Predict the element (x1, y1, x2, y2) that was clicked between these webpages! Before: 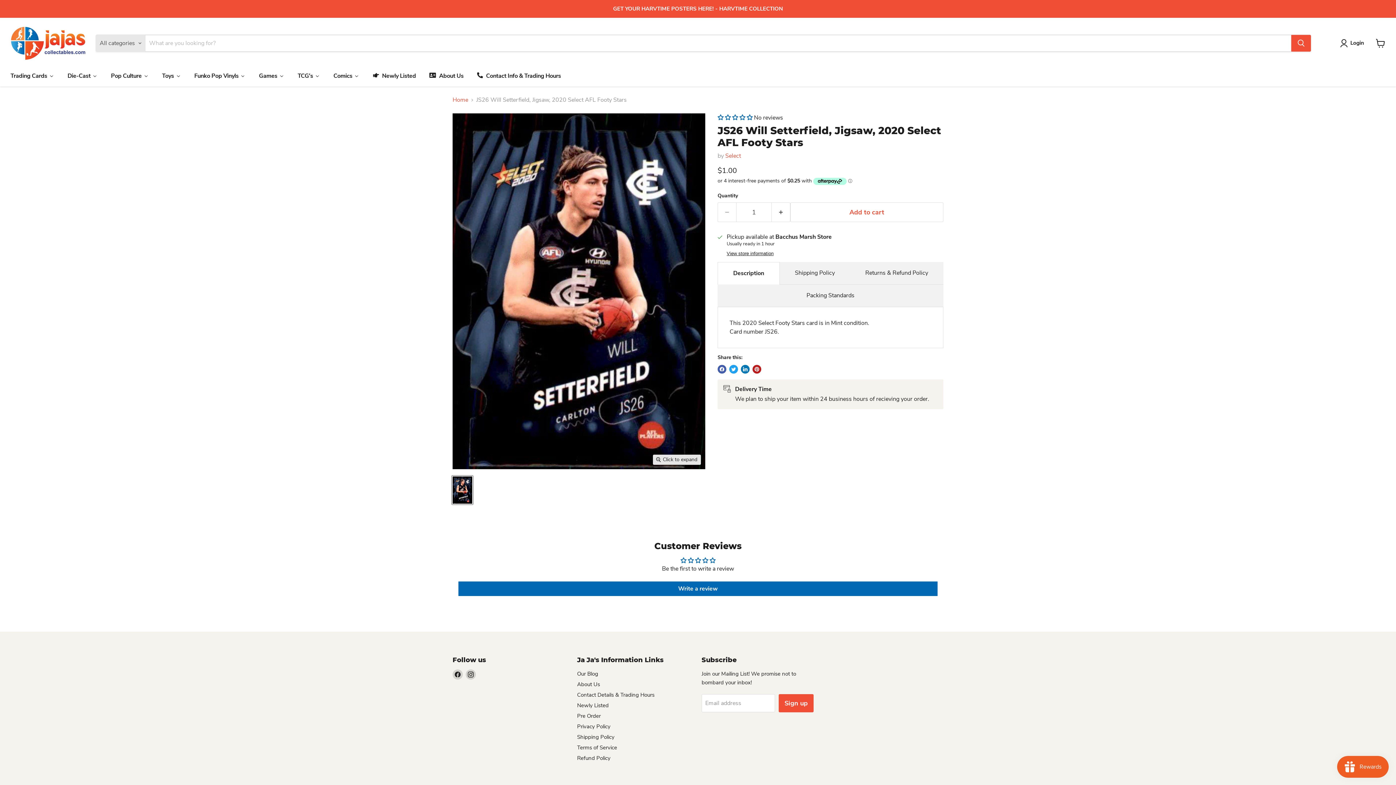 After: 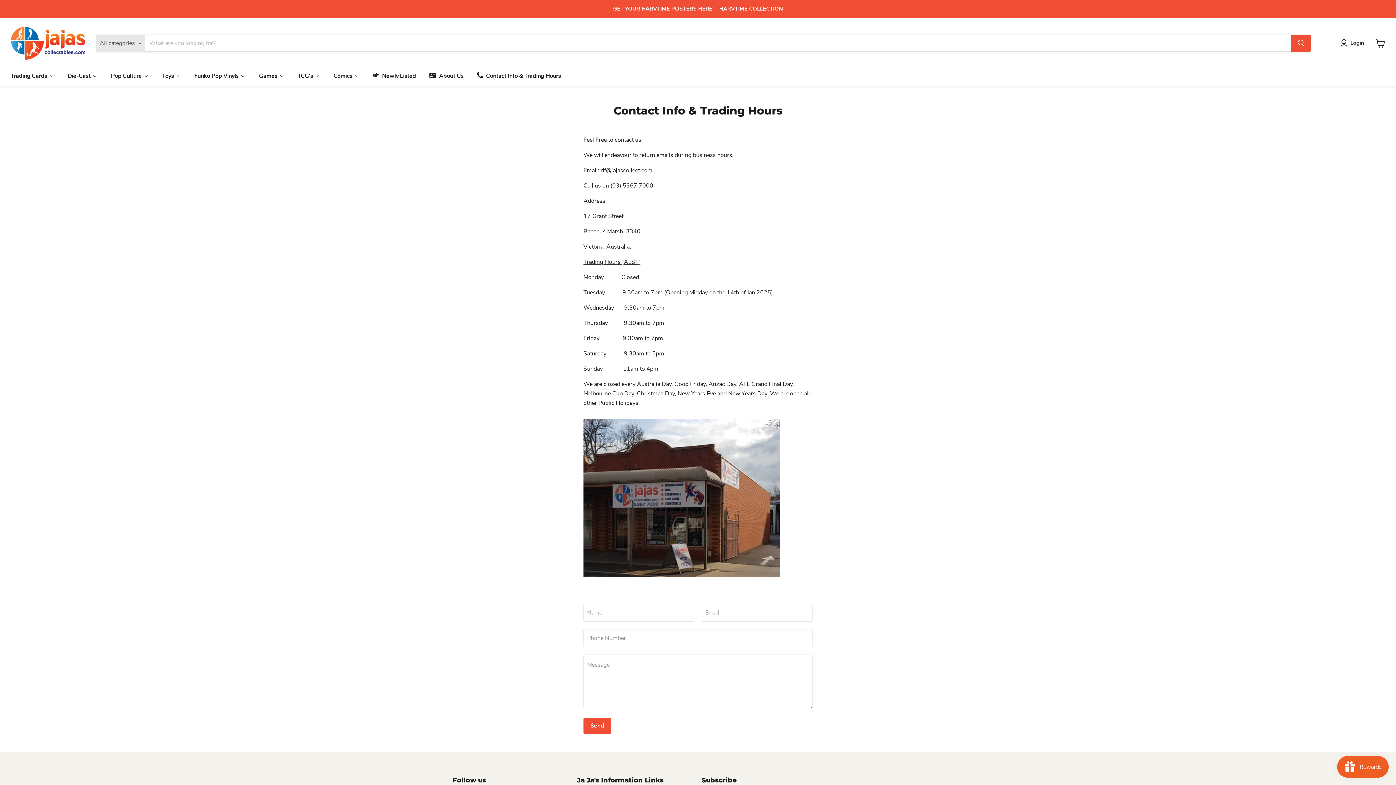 Action: label: Contact Info & Trading Hours bbox: (469, 67, 567, 83)